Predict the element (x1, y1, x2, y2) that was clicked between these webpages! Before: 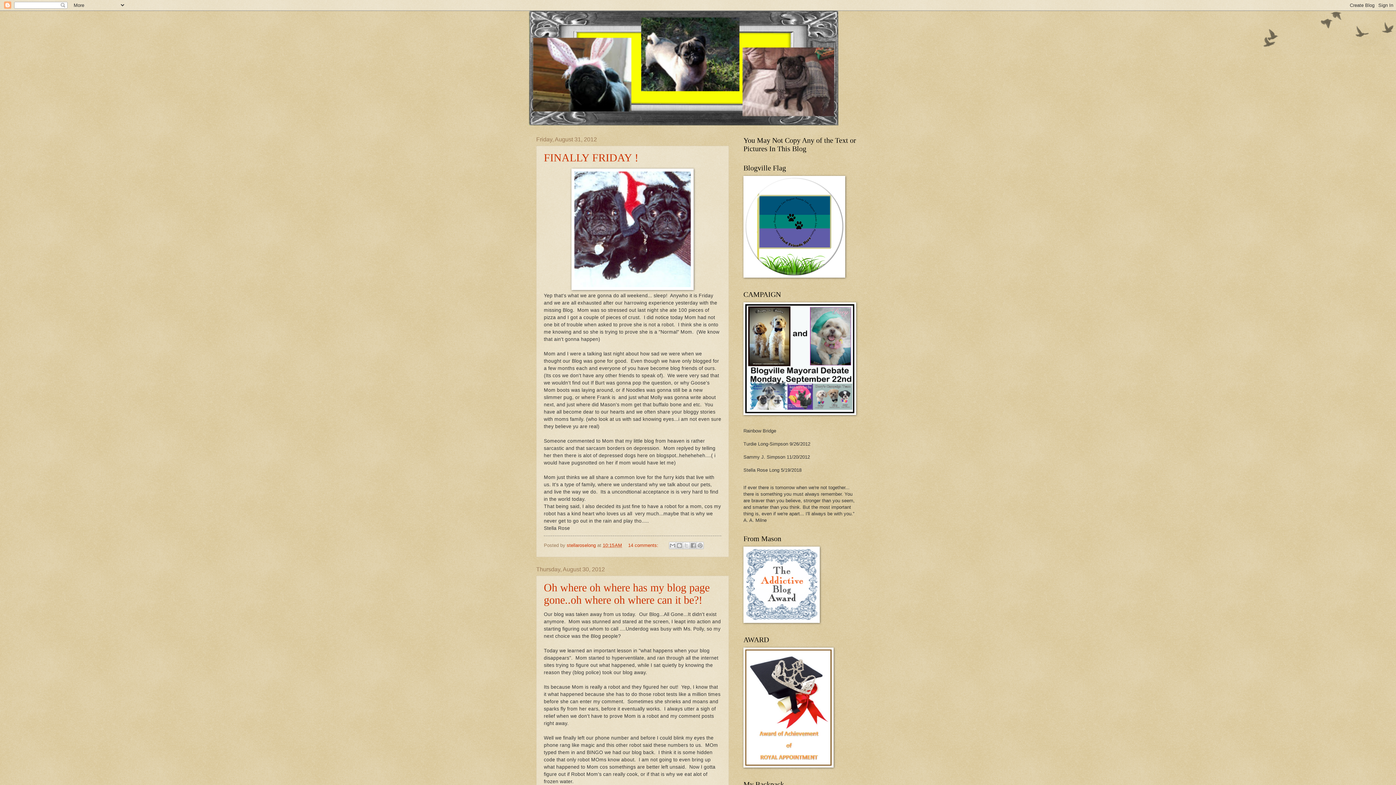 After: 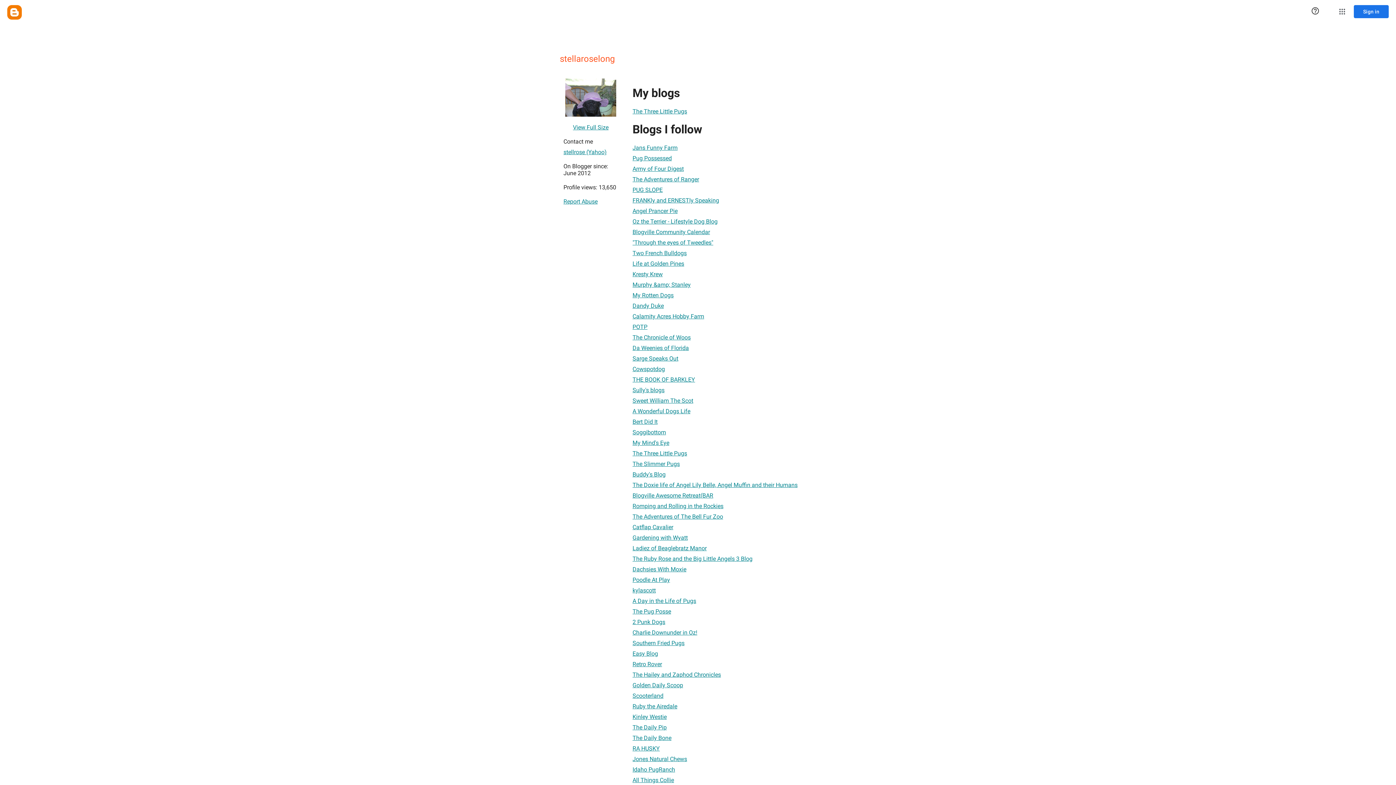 Action: label: stellaroselong  bbox: (566, 542, 597, 548)